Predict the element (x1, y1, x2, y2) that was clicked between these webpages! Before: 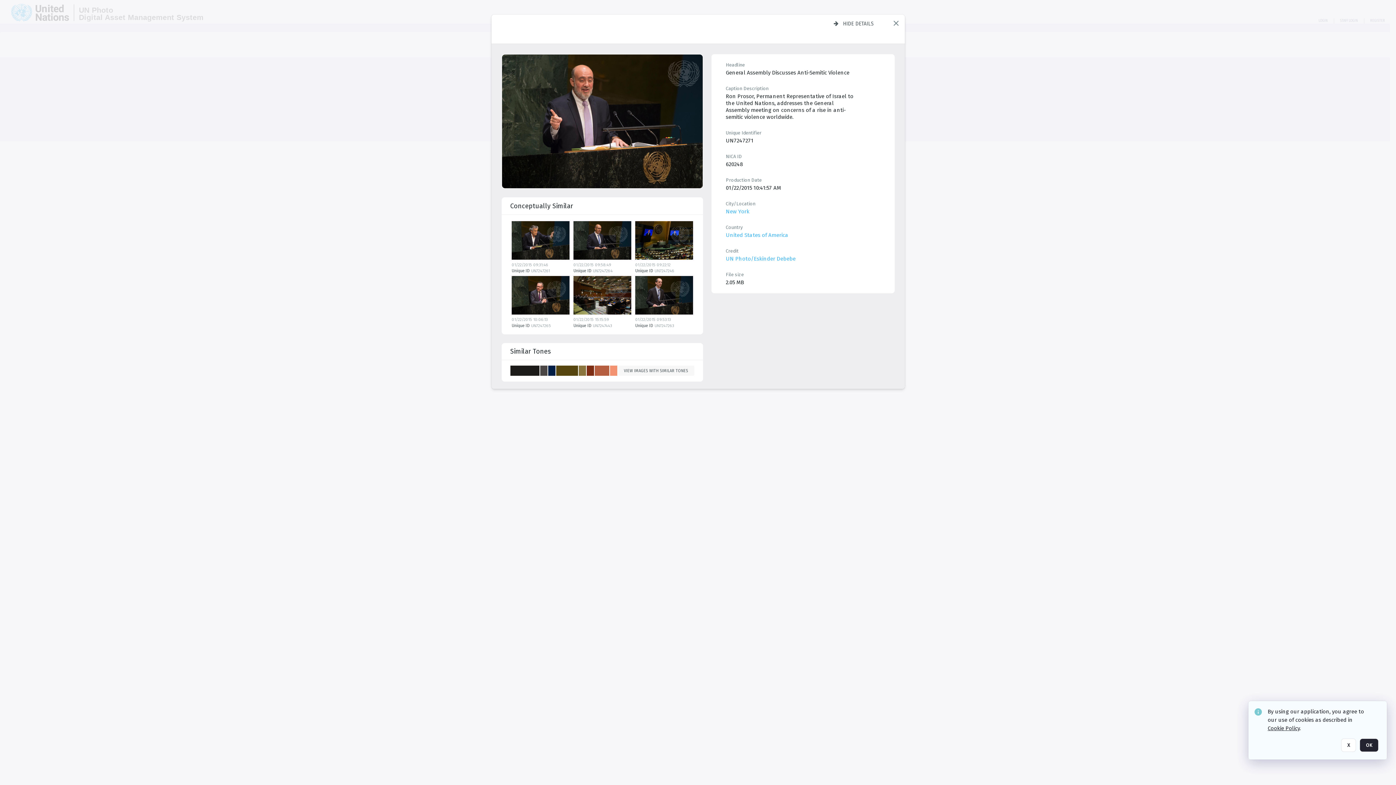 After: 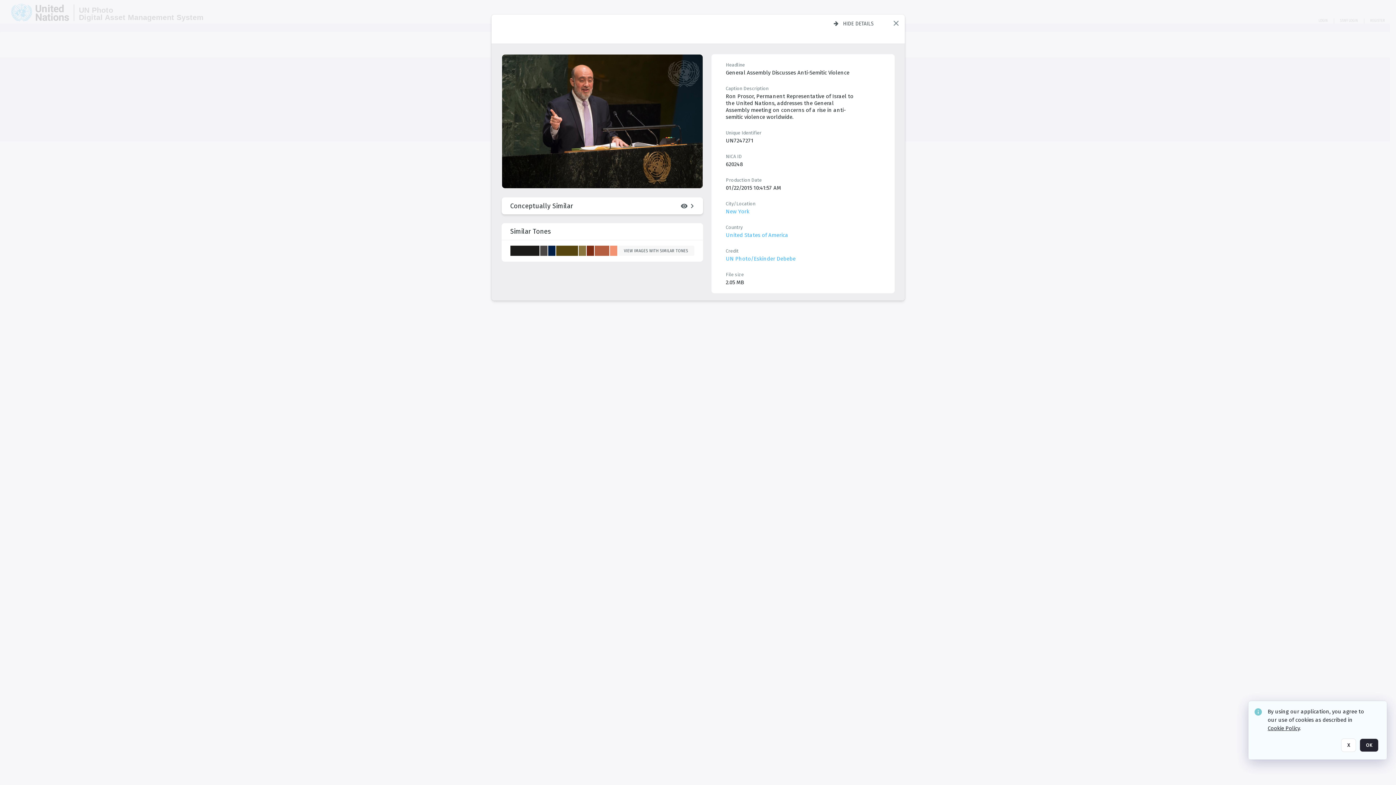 Action: label: Conceptually similar bbox: (510, 197, 694, 214)